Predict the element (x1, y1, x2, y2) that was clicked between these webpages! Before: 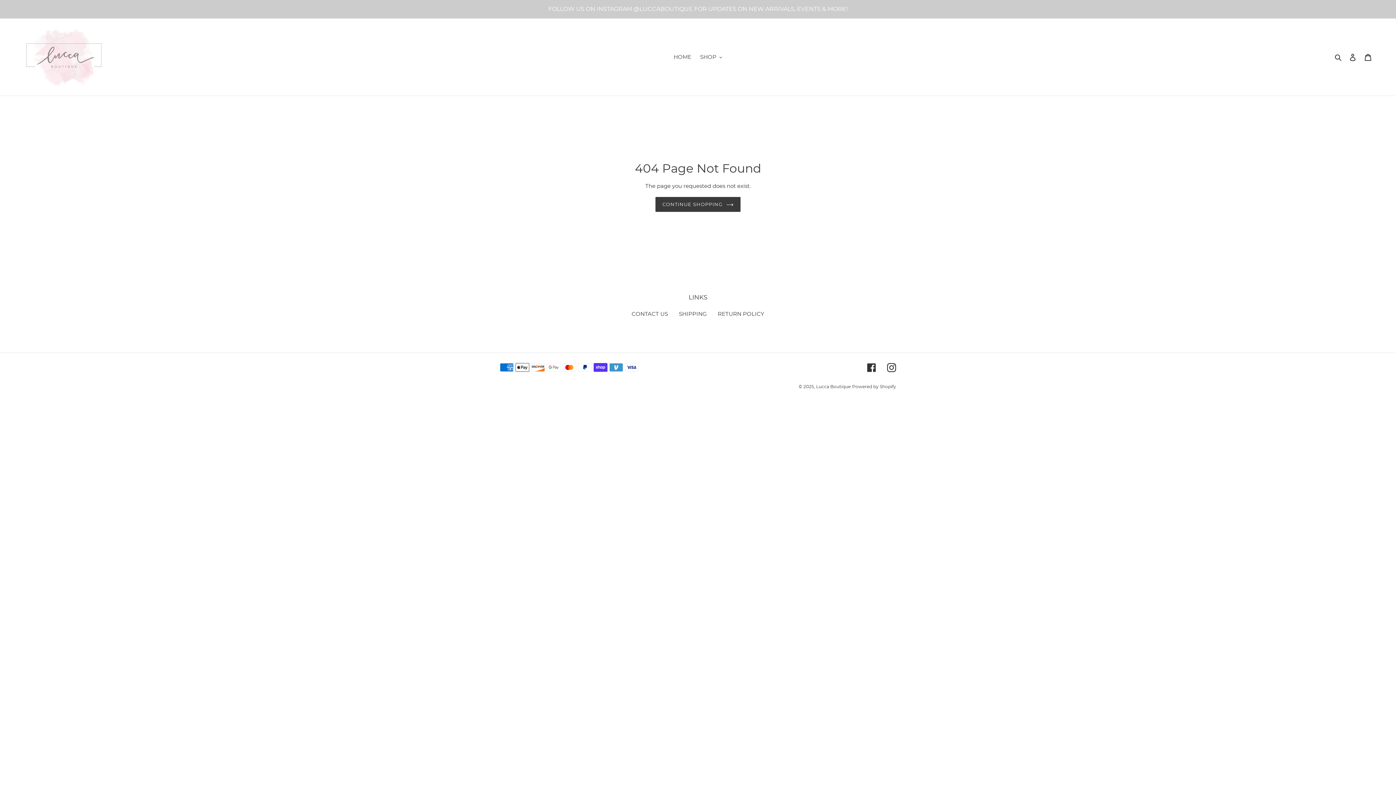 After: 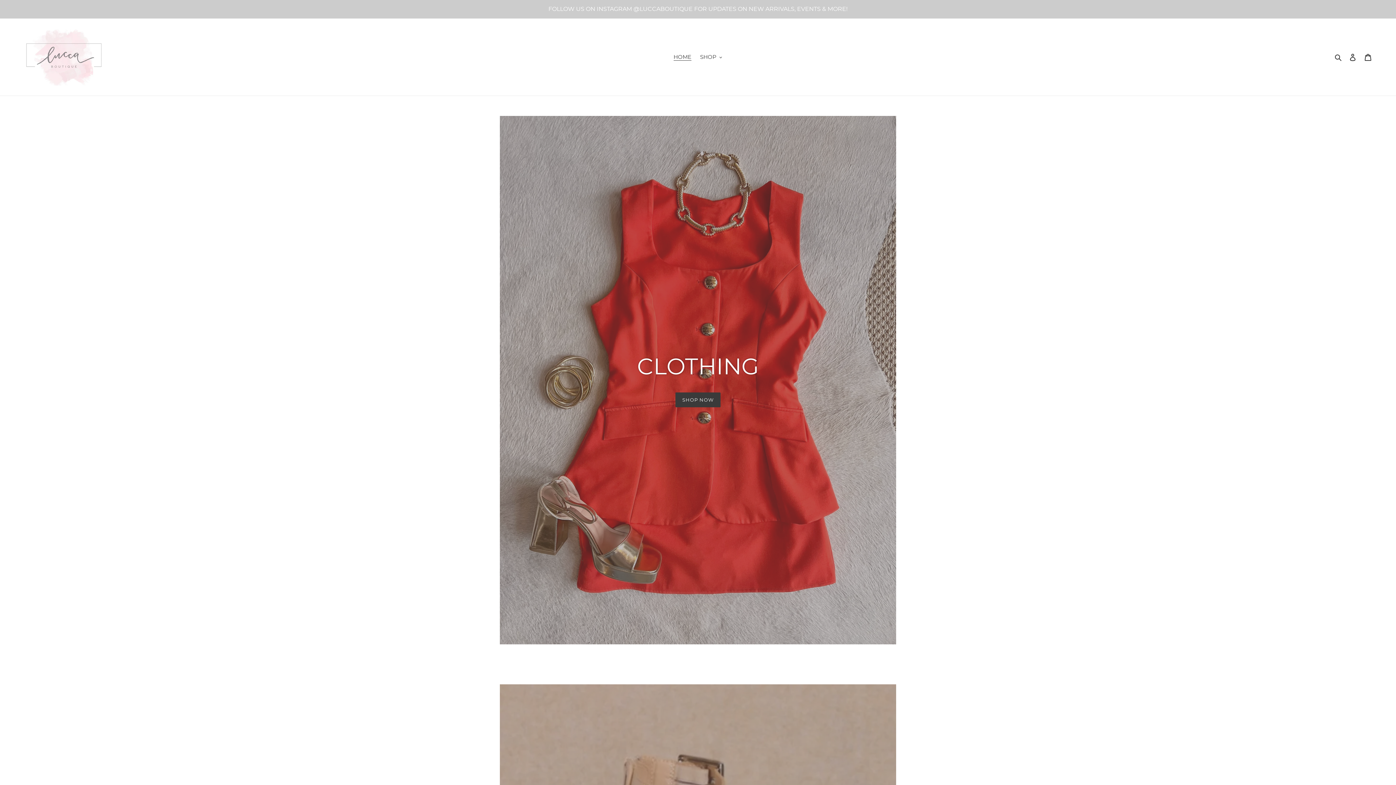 Action: label: HOME bbox: (670, 52, 695, 62)